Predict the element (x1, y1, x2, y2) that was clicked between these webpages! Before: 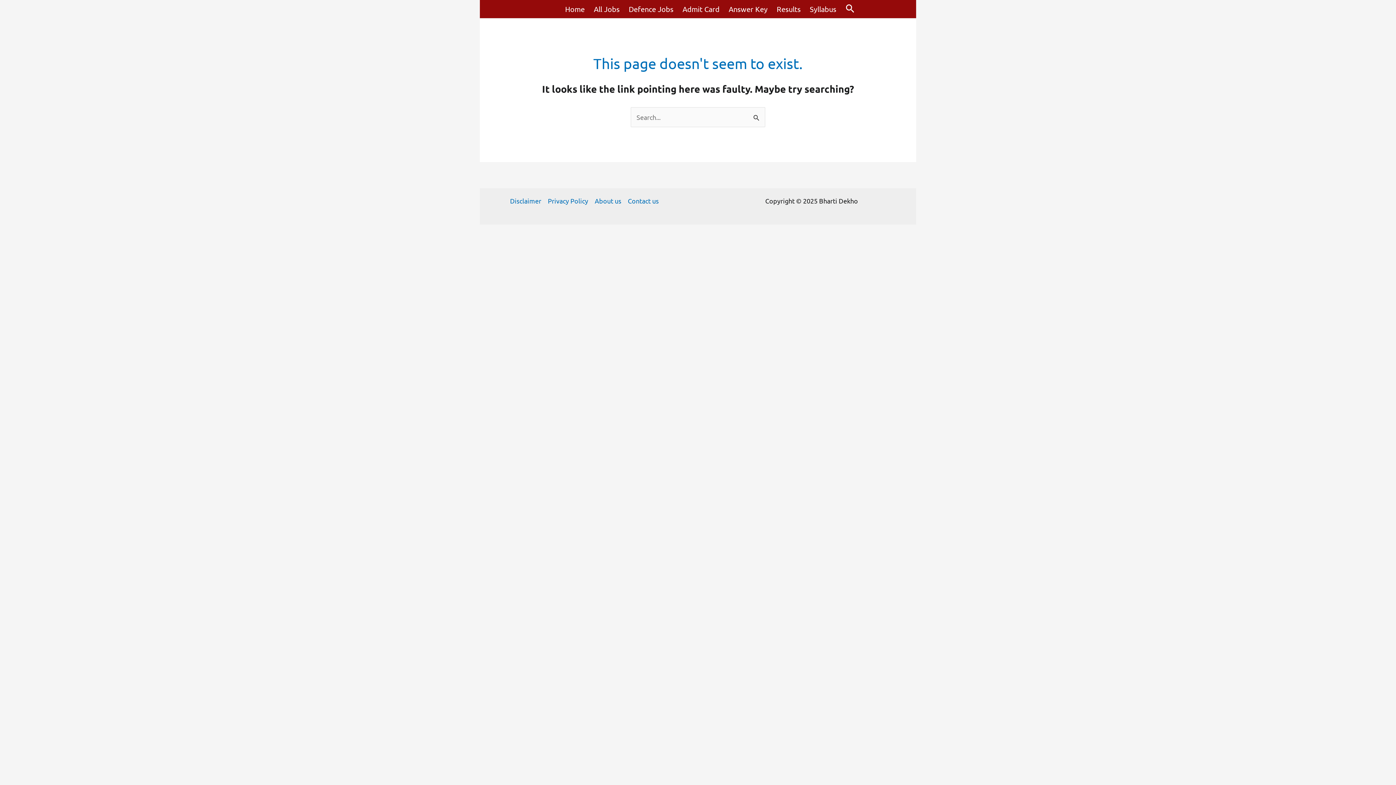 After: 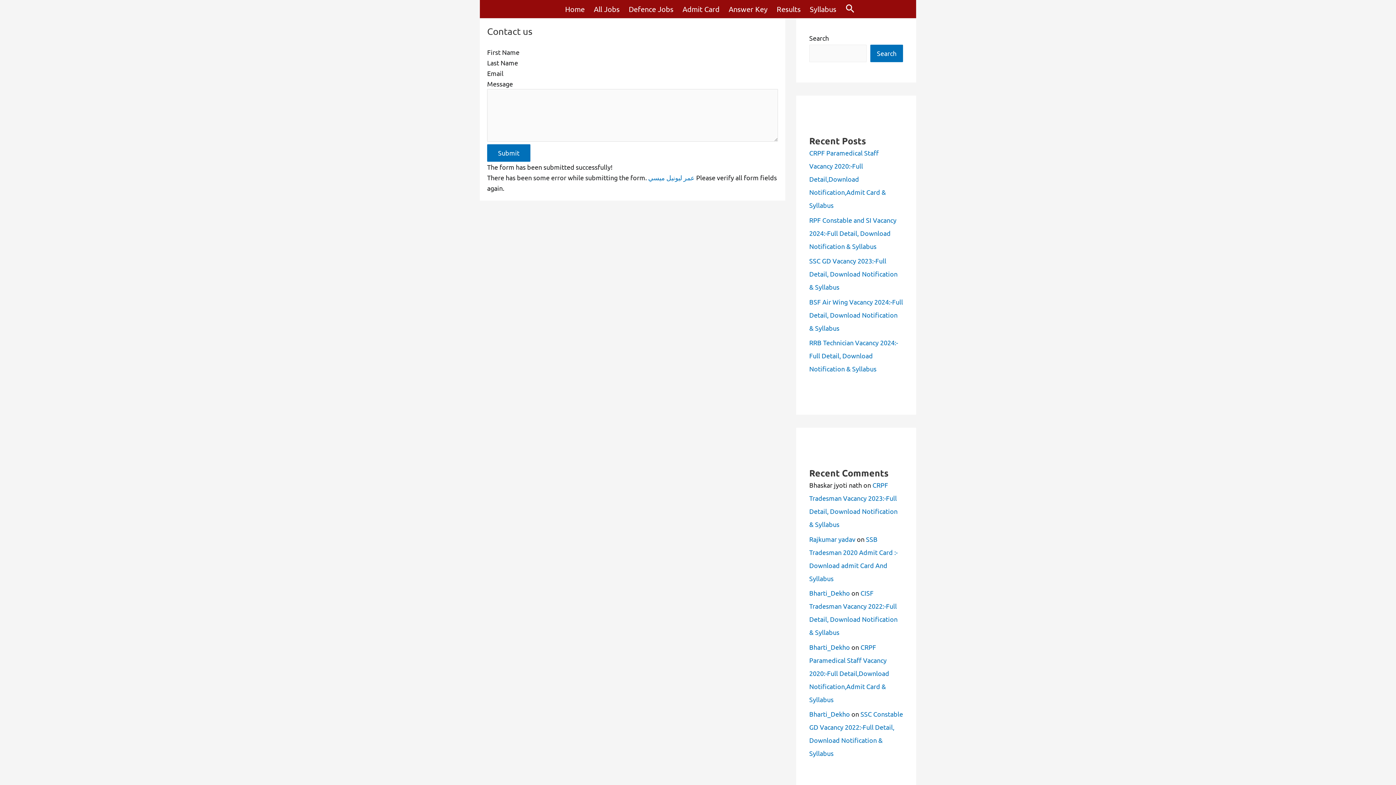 Action: bbox: (624, 195, 658, 206) label: Contact us